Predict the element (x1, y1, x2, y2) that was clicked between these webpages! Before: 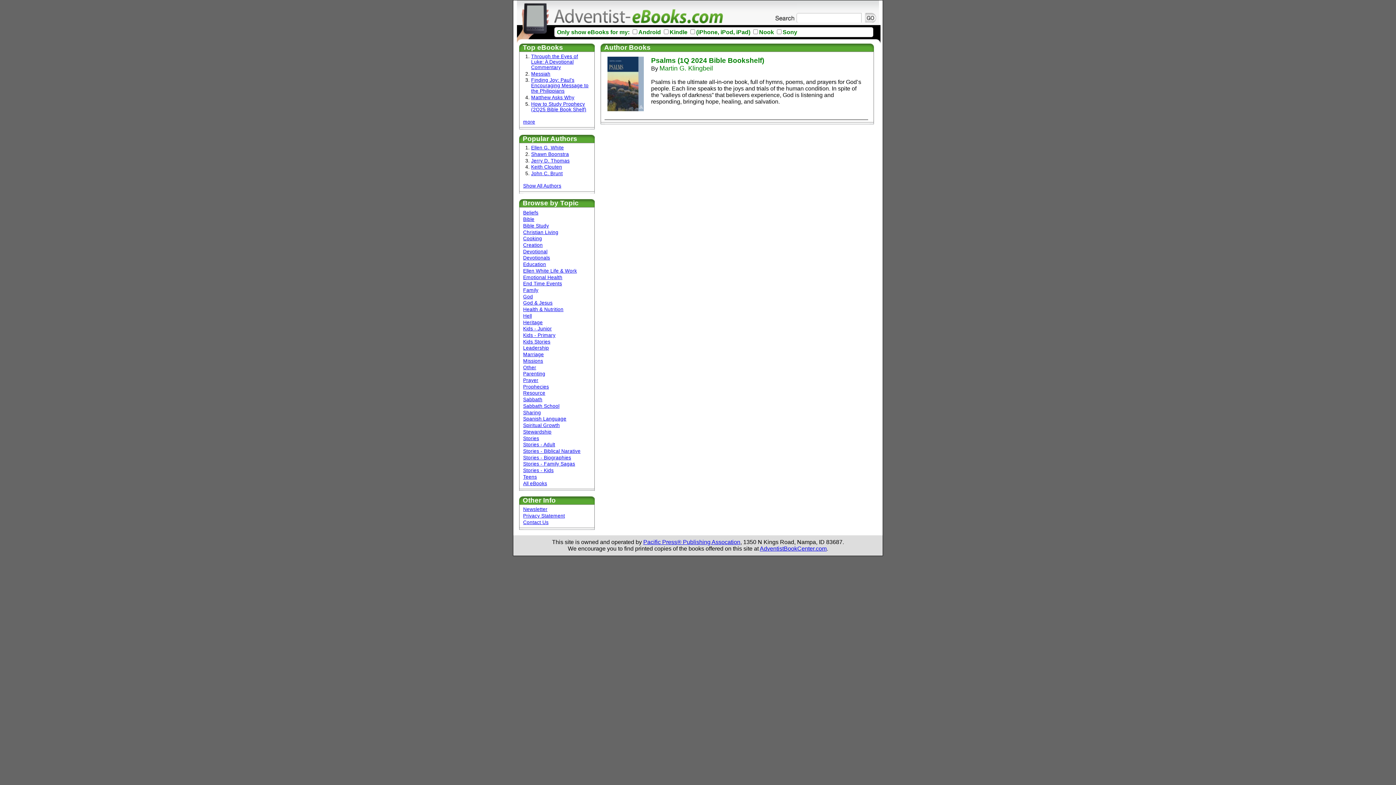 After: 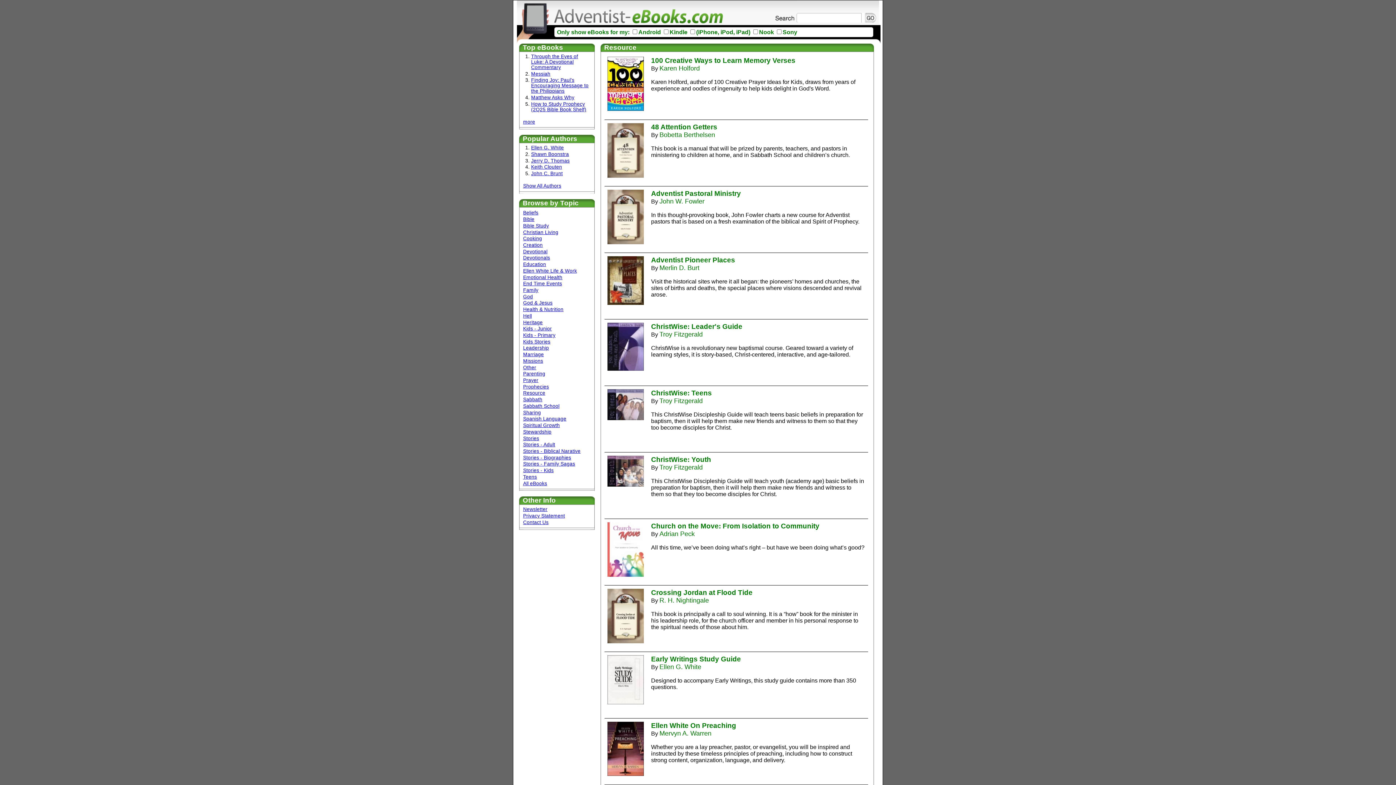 Action: bbox: (523, 390, 545, 396) label: Resource